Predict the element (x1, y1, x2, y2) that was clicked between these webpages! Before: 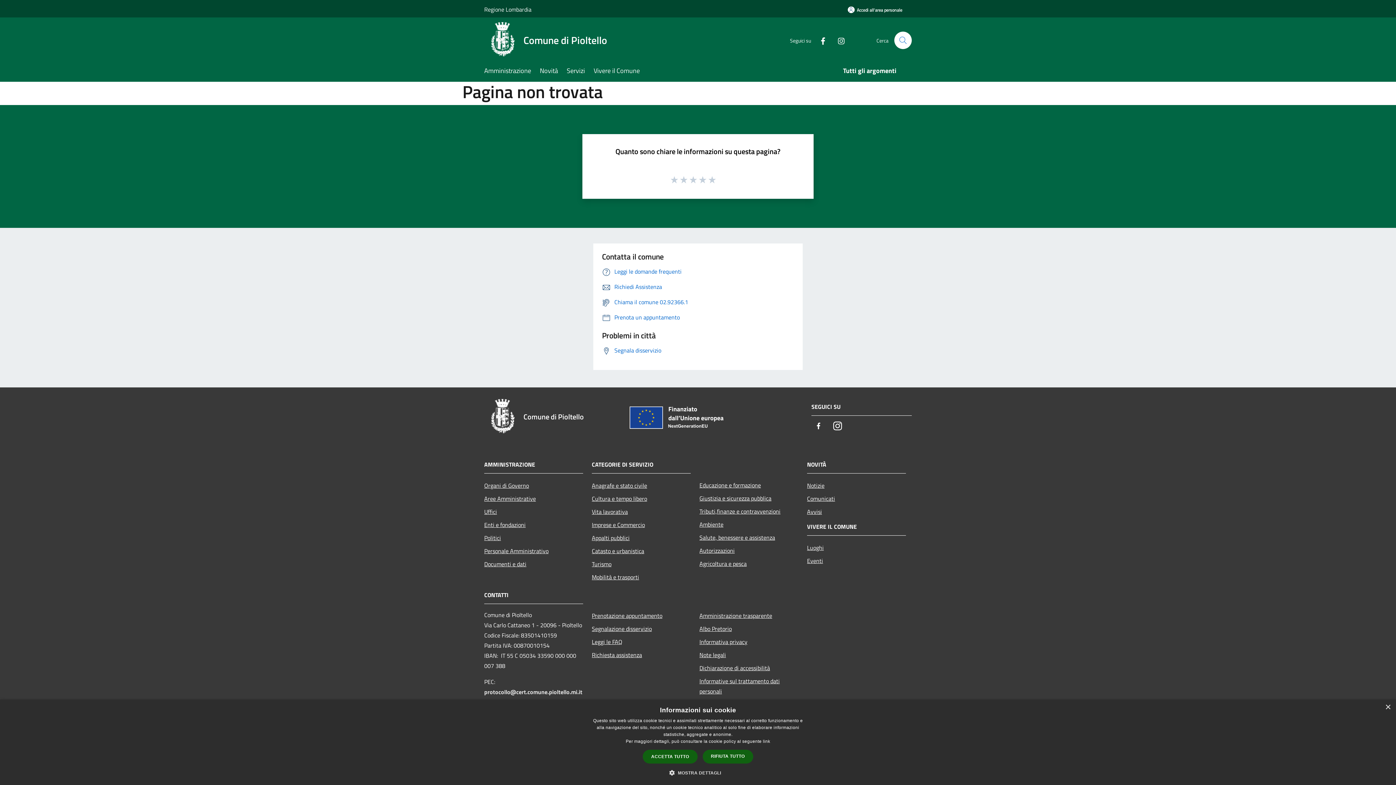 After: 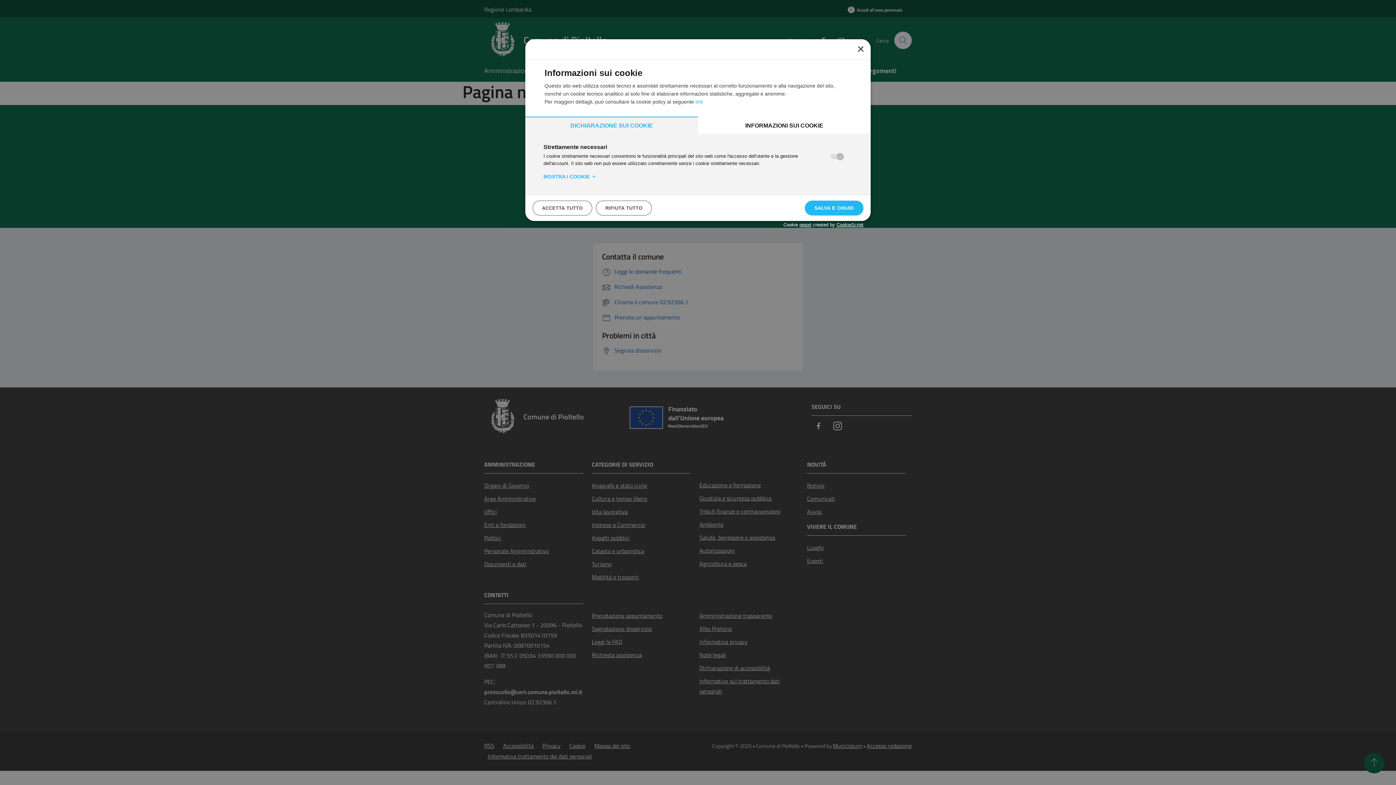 Action: bbox: (675, 769, 721, 776) label:  MOSTRA DETTAGLI